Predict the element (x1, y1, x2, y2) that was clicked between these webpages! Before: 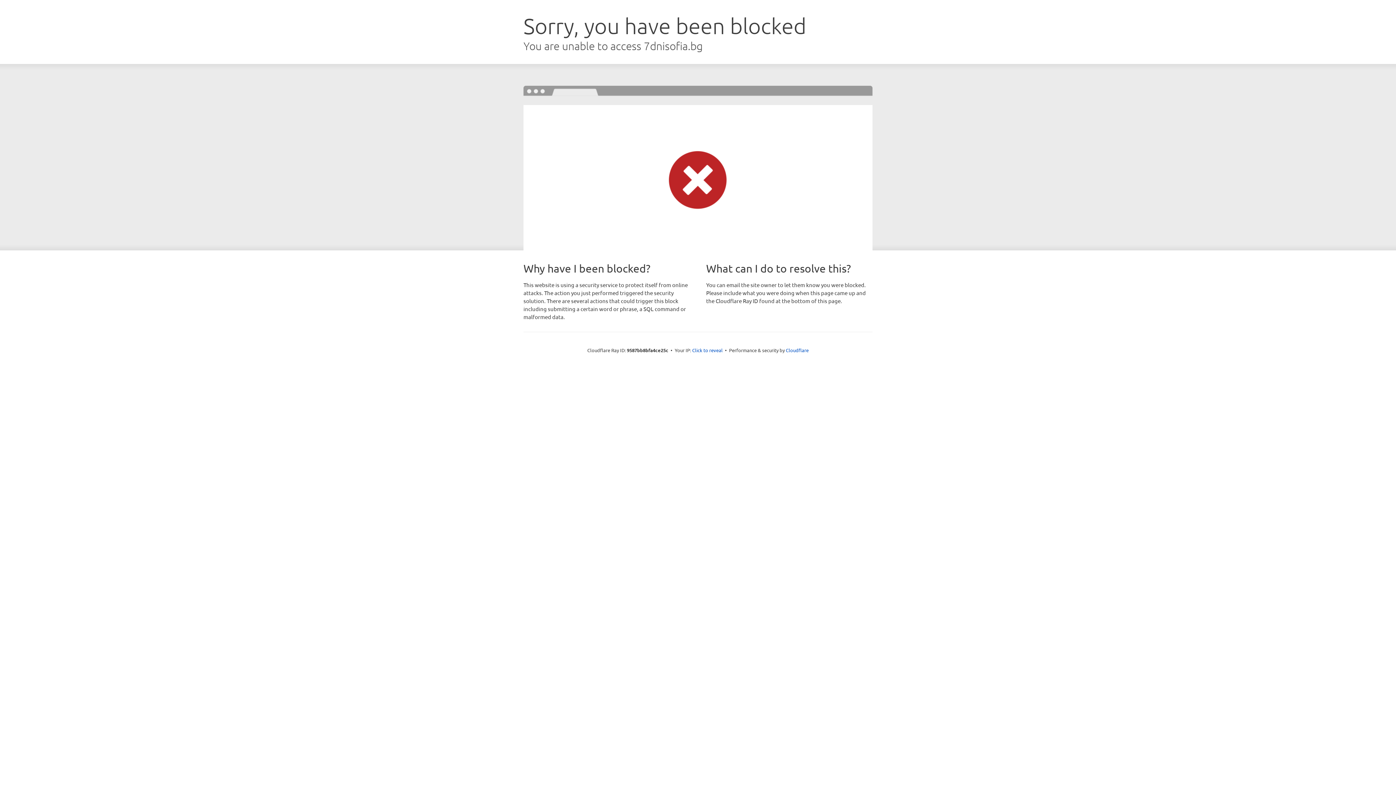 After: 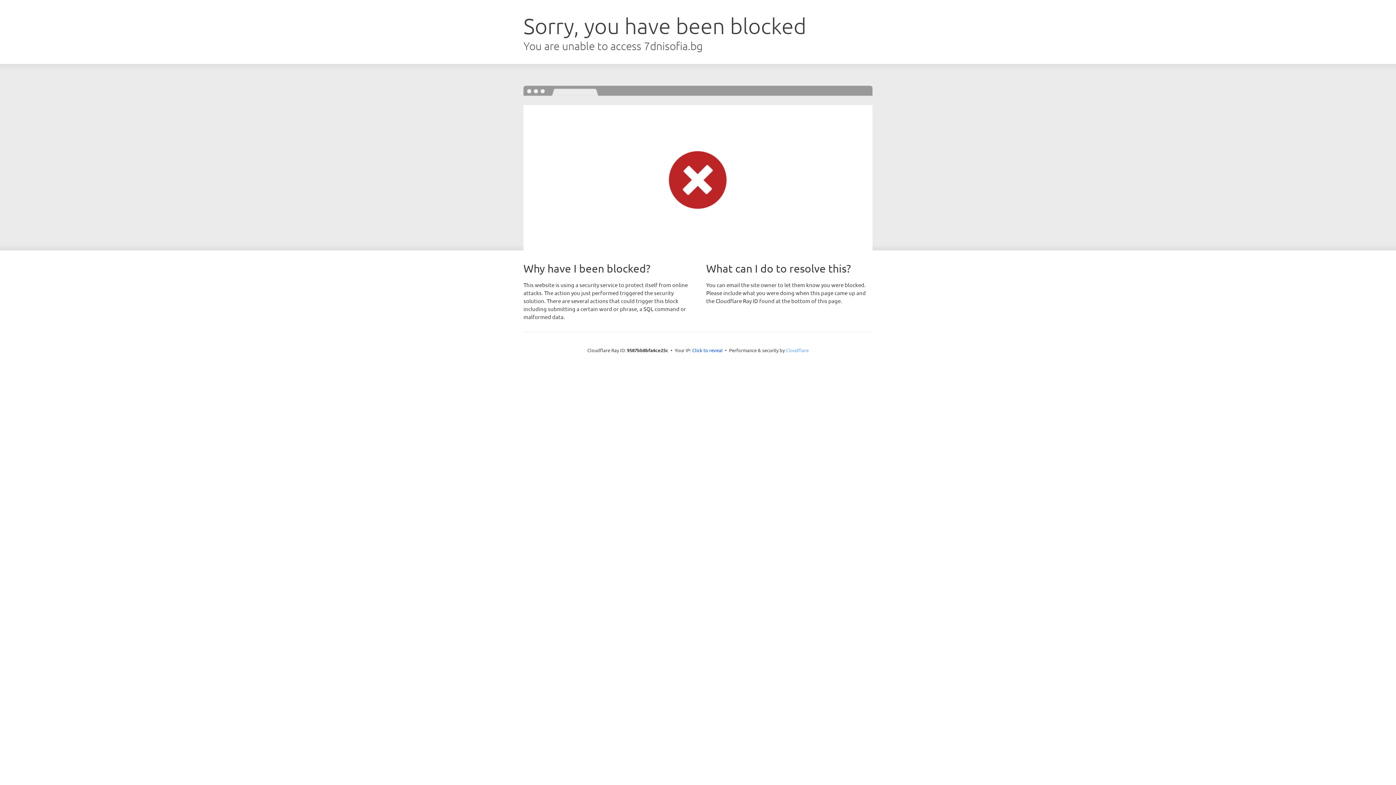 Action: bbox: (786, 347, 808, 353) label: Cloudflare